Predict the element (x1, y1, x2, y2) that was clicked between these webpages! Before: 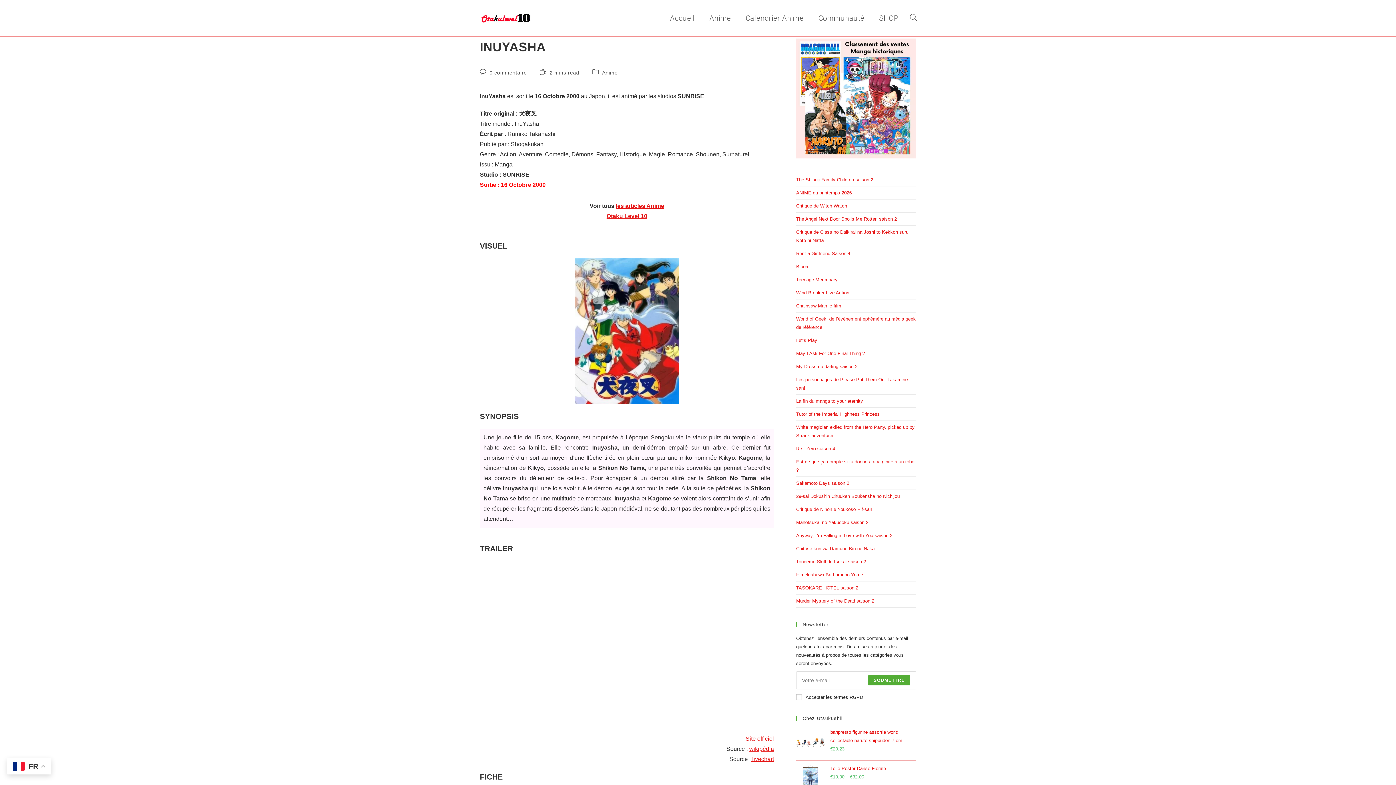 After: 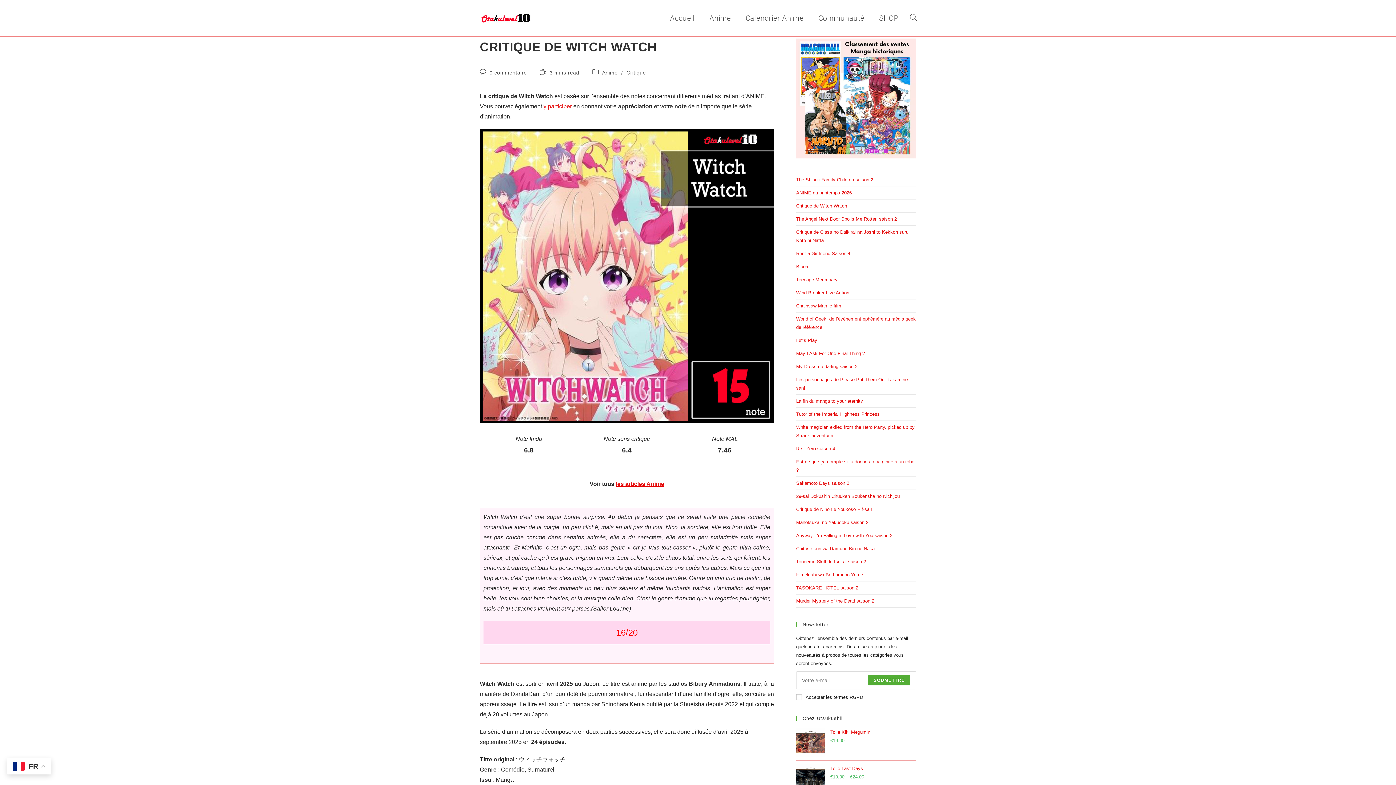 Action: bbox: (796, 203, 847, 208) label: Critique de Witch Watch